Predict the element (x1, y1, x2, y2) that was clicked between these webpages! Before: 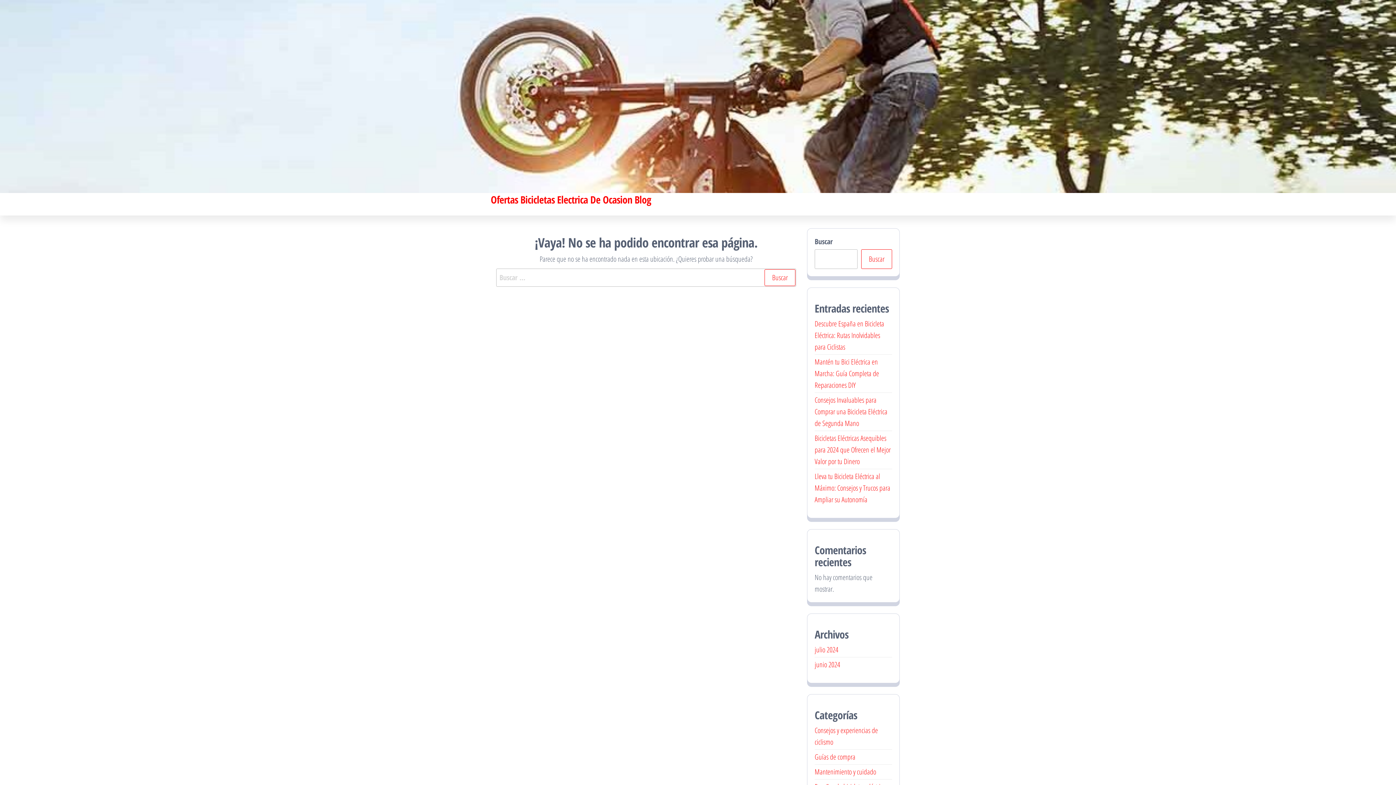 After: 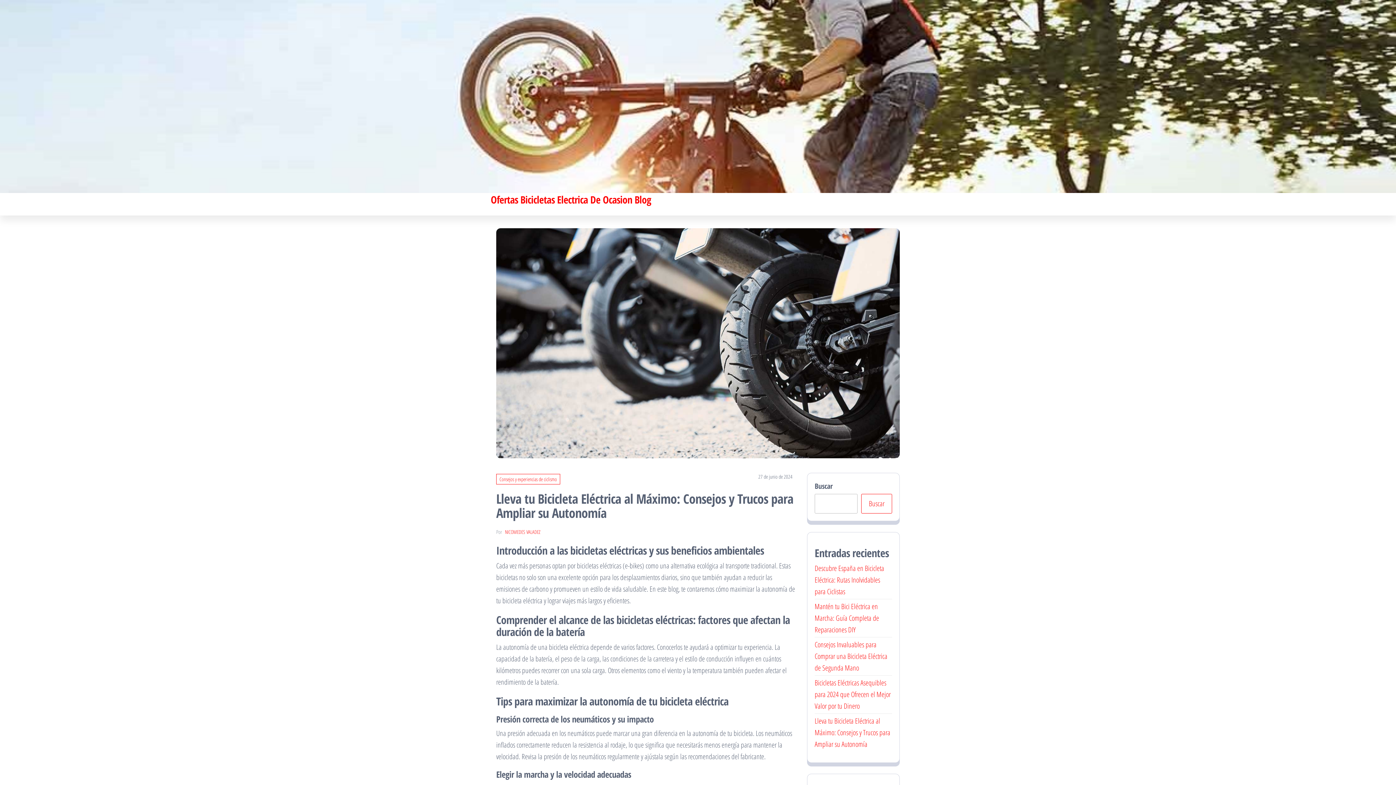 Action: label: Lleva tu Bicicleta Eléctrica al Máximo: Consejos y Trucos para Ampliar su Autonomía bbox: (814, 471, 890, 504)